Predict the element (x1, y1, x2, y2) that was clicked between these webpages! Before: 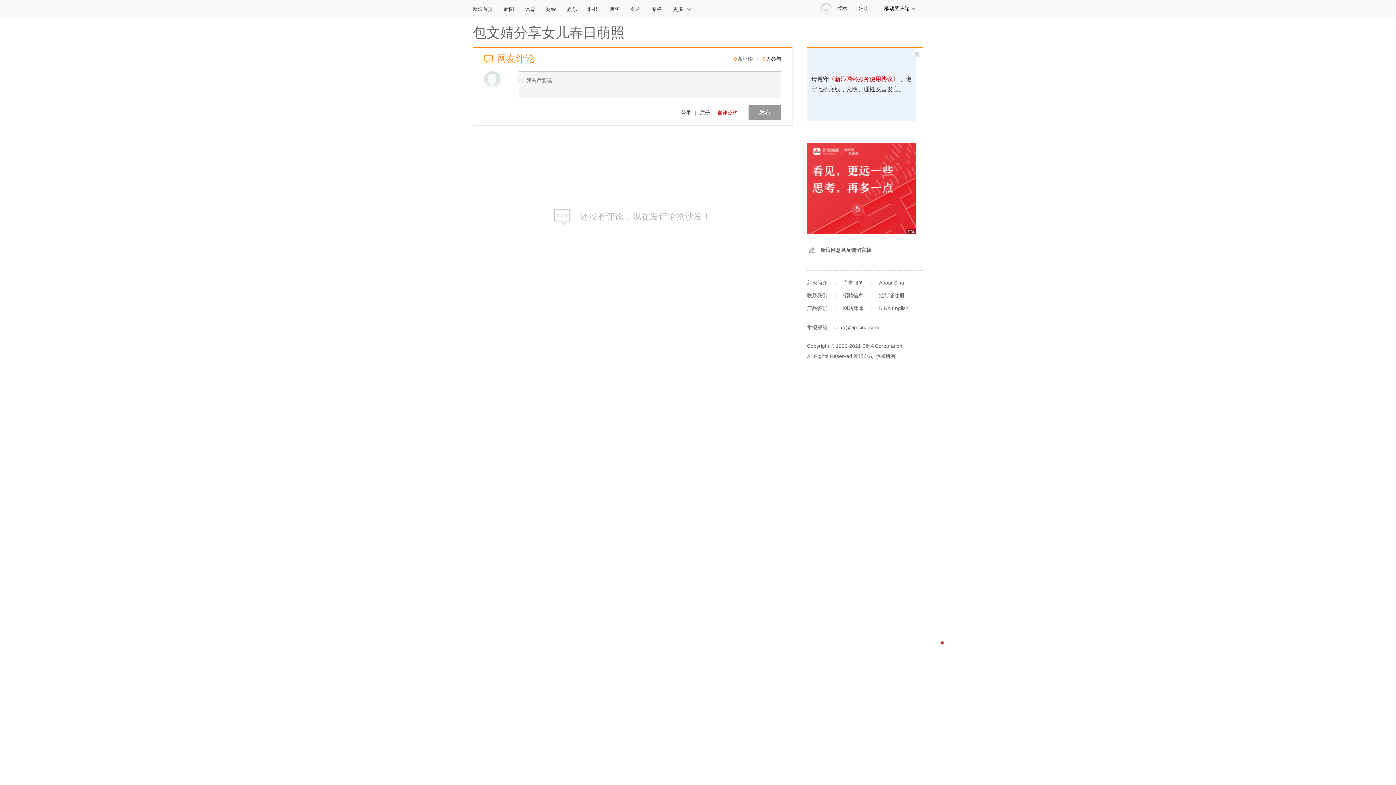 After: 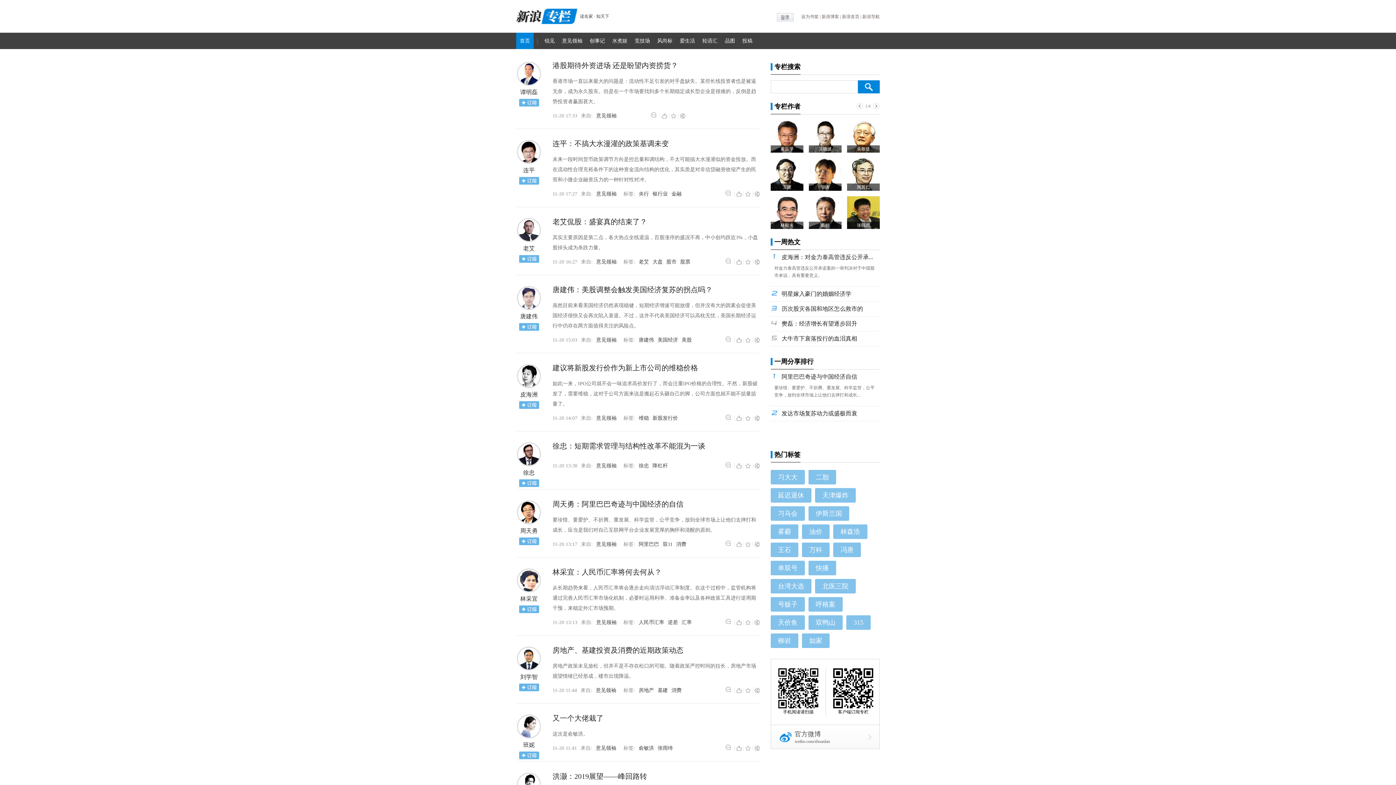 Action: label: 专栏 bbox: (646, 0, 667, 17)